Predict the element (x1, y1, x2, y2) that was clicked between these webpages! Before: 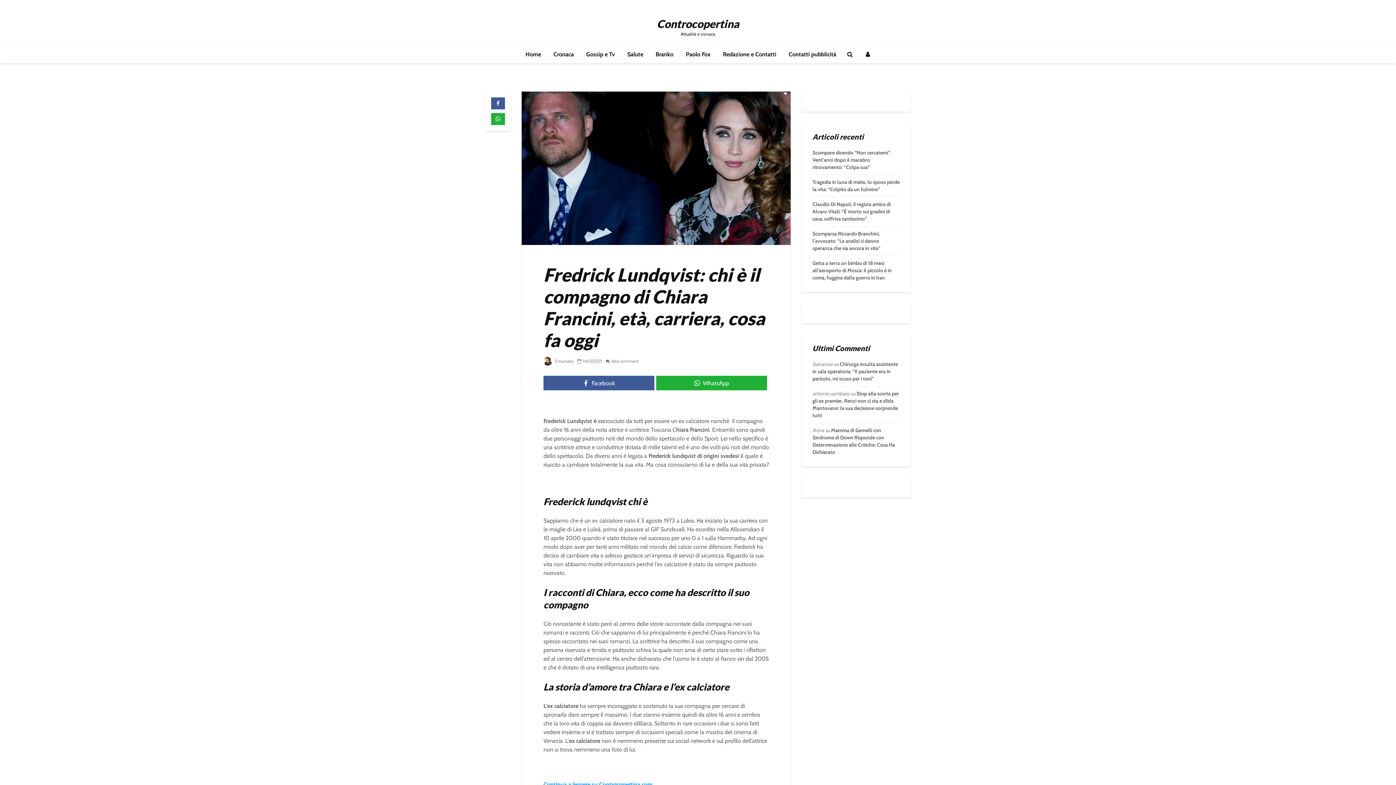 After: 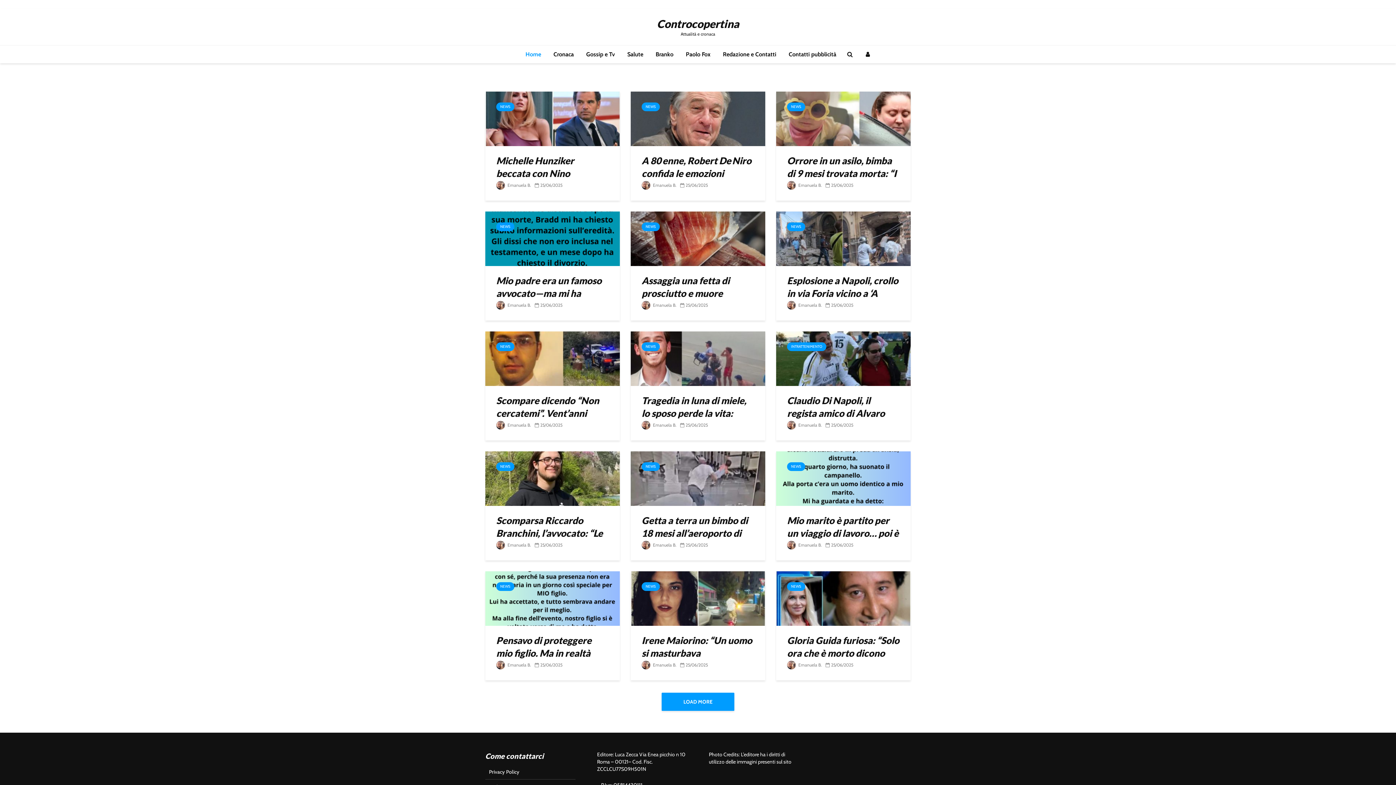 Action: bbox: (520, 45, 546, 63) label: Home